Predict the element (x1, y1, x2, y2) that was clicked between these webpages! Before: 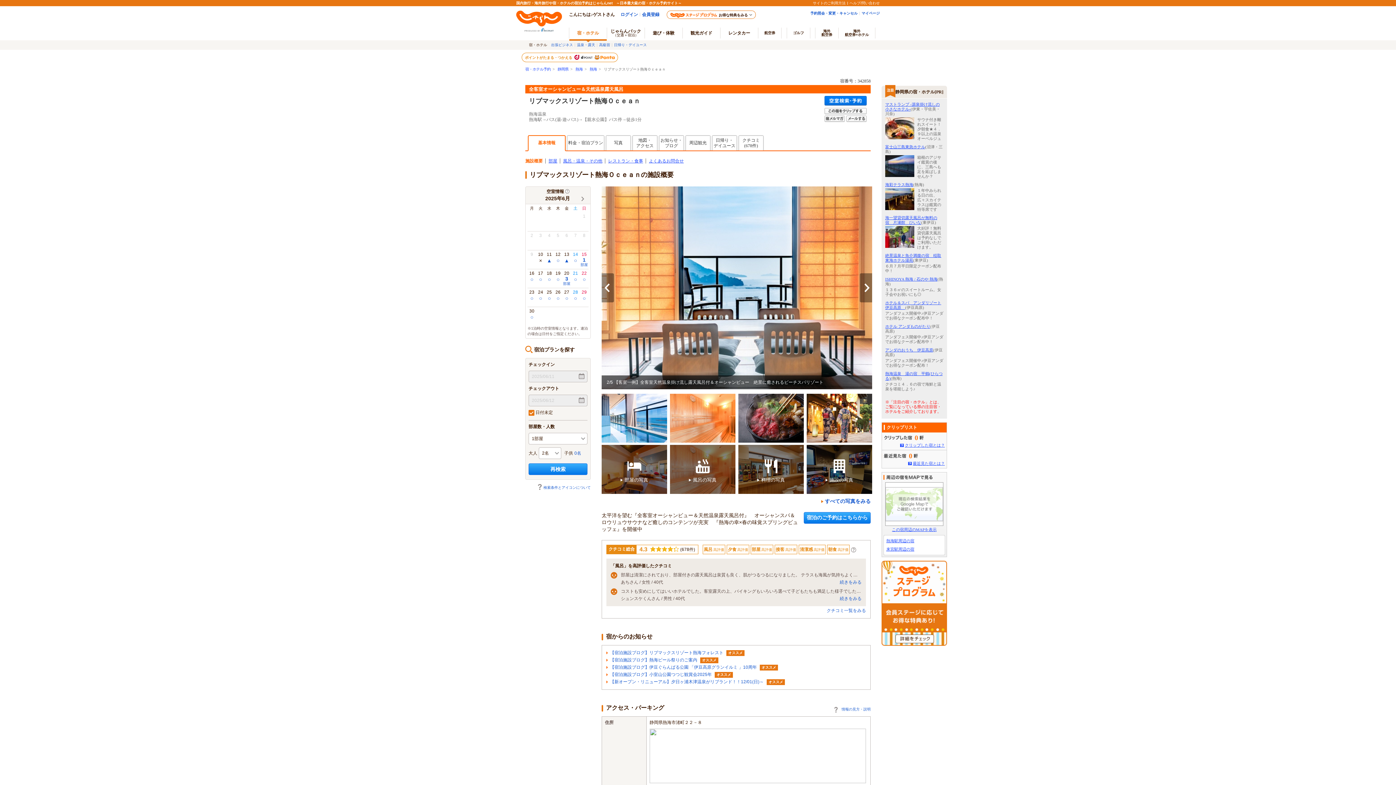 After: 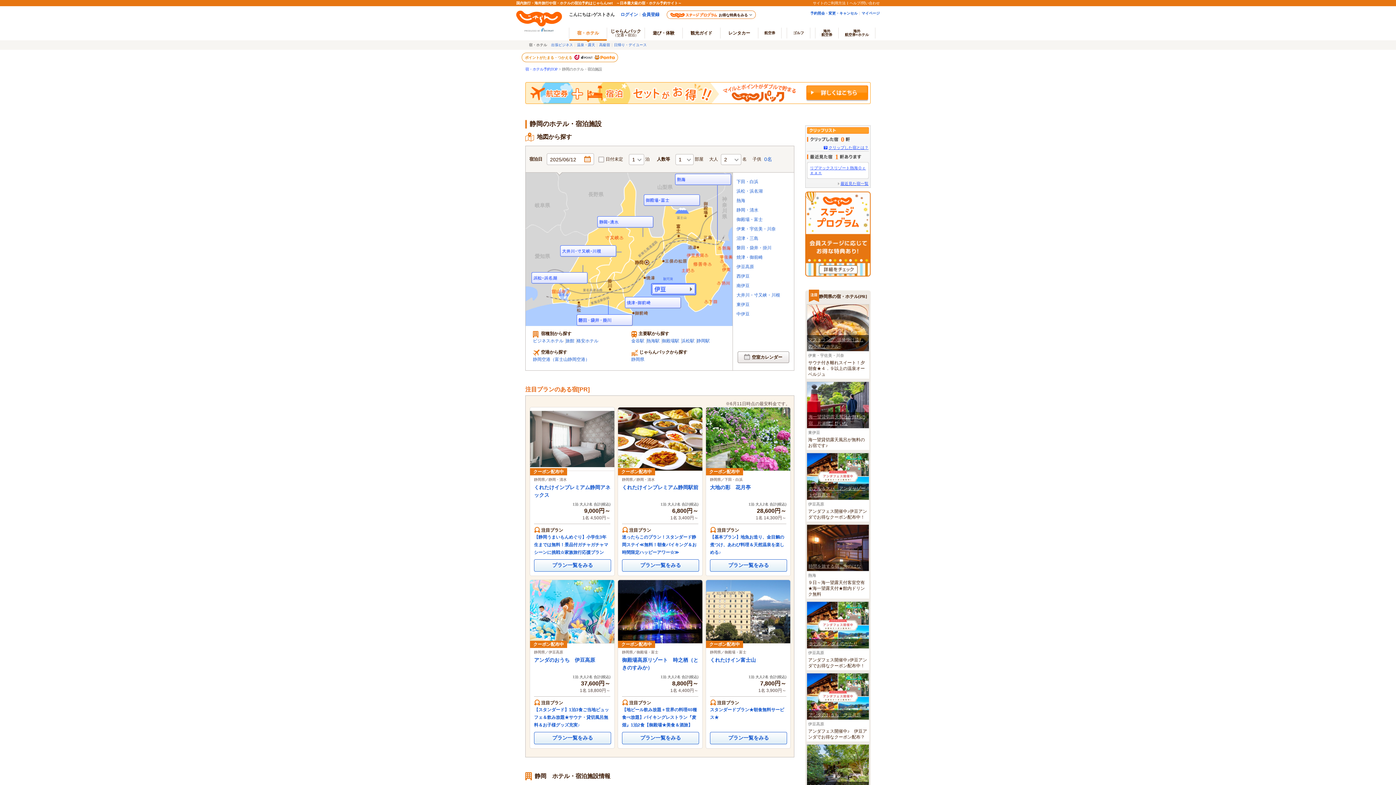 Action: bbox: (557, 67, 568, 71) label: 静岡県